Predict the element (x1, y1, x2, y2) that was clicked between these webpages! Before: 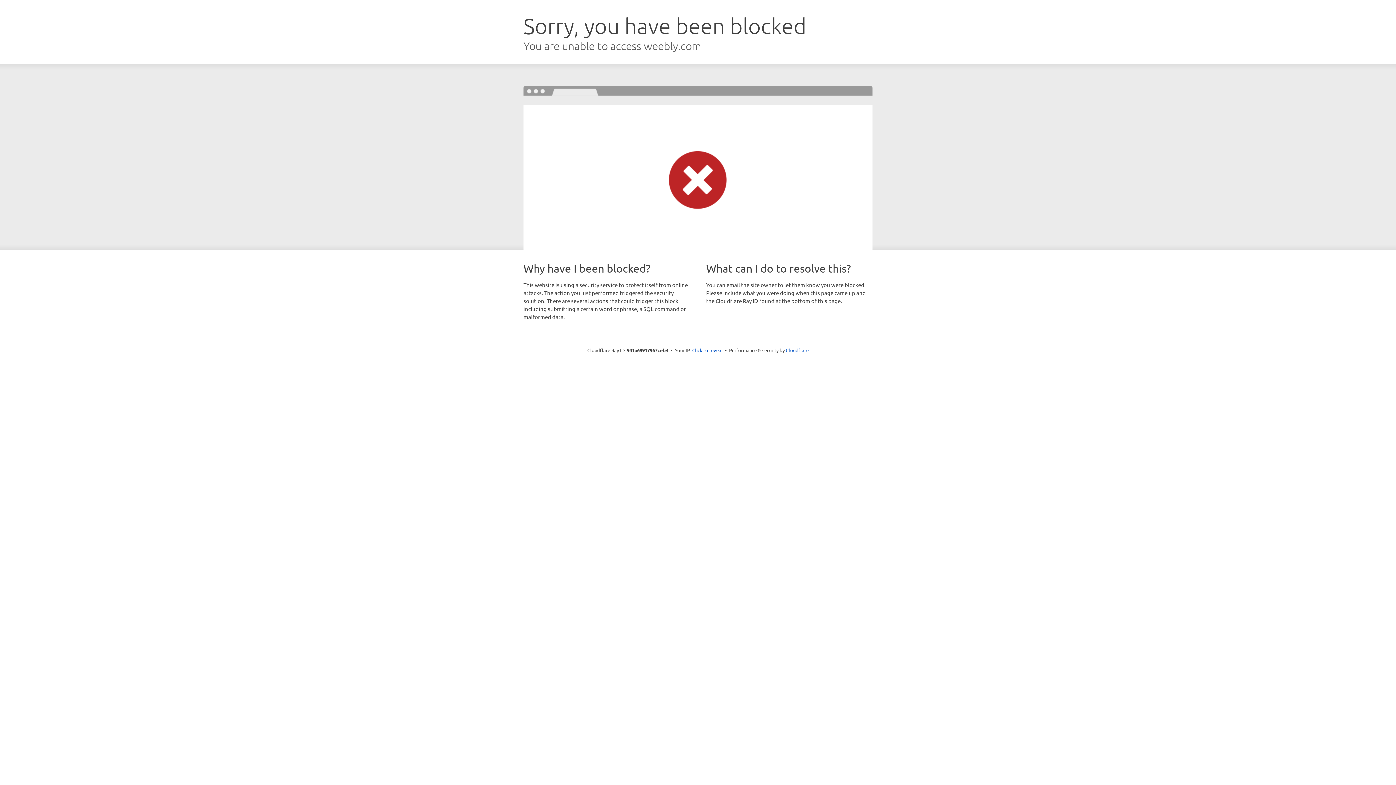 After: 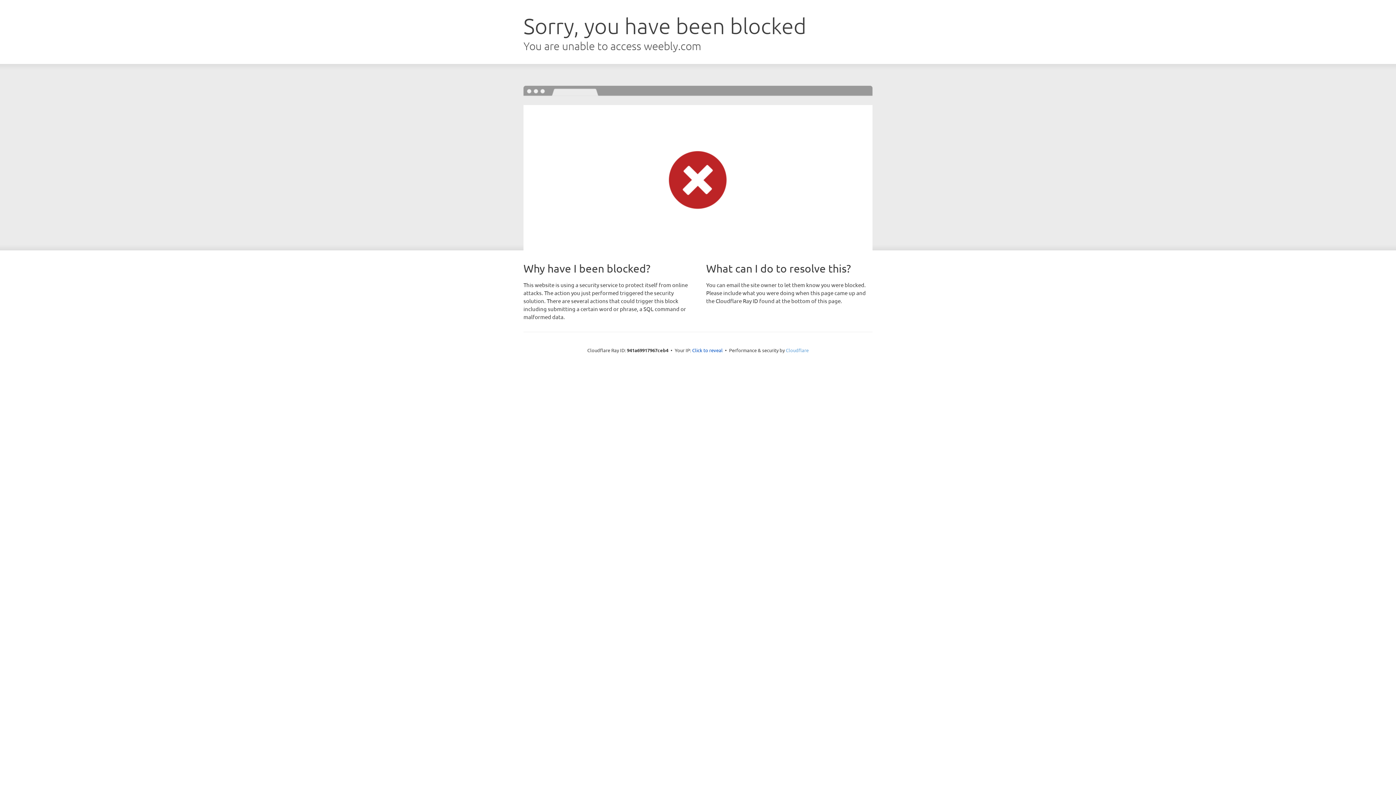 Action: label: Cloudflare bbox: (786, 347, 808, 353)